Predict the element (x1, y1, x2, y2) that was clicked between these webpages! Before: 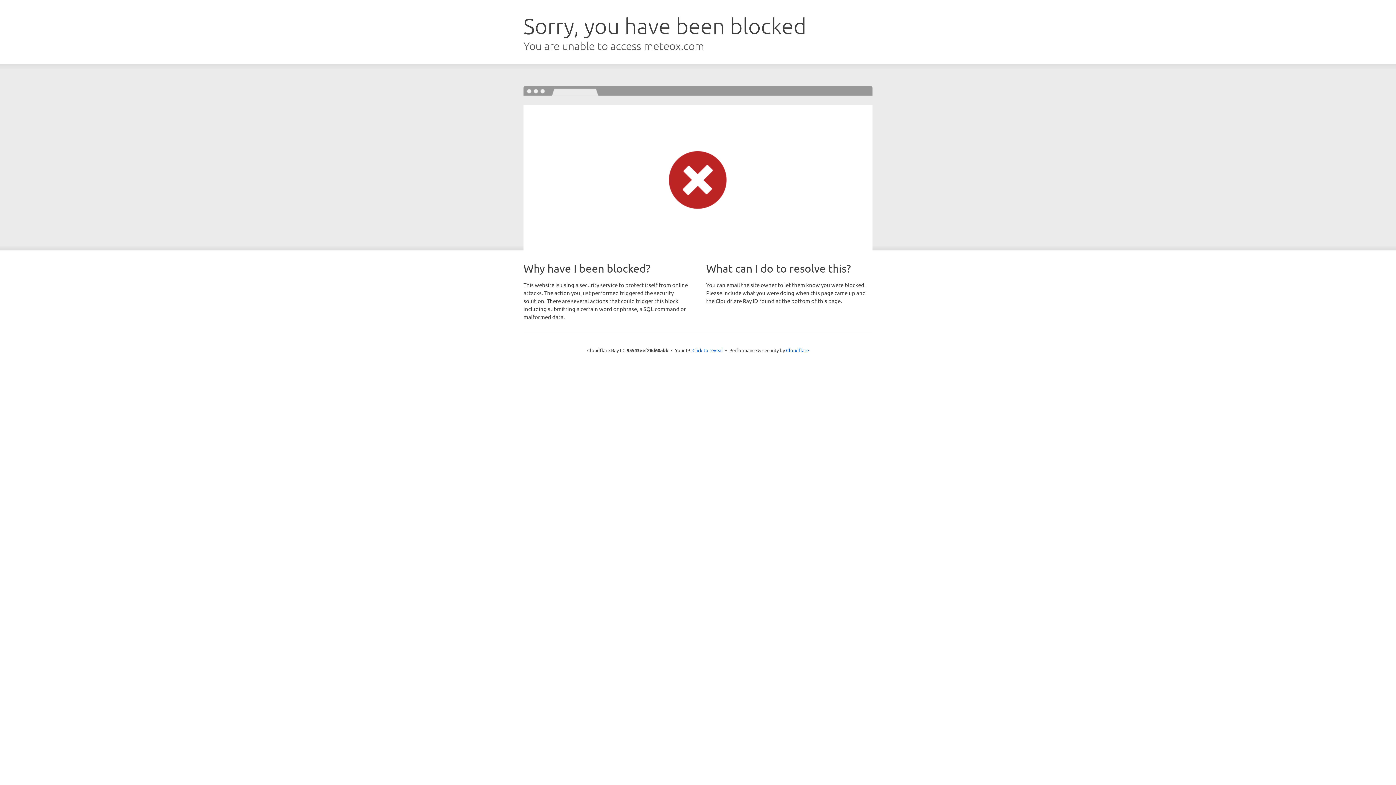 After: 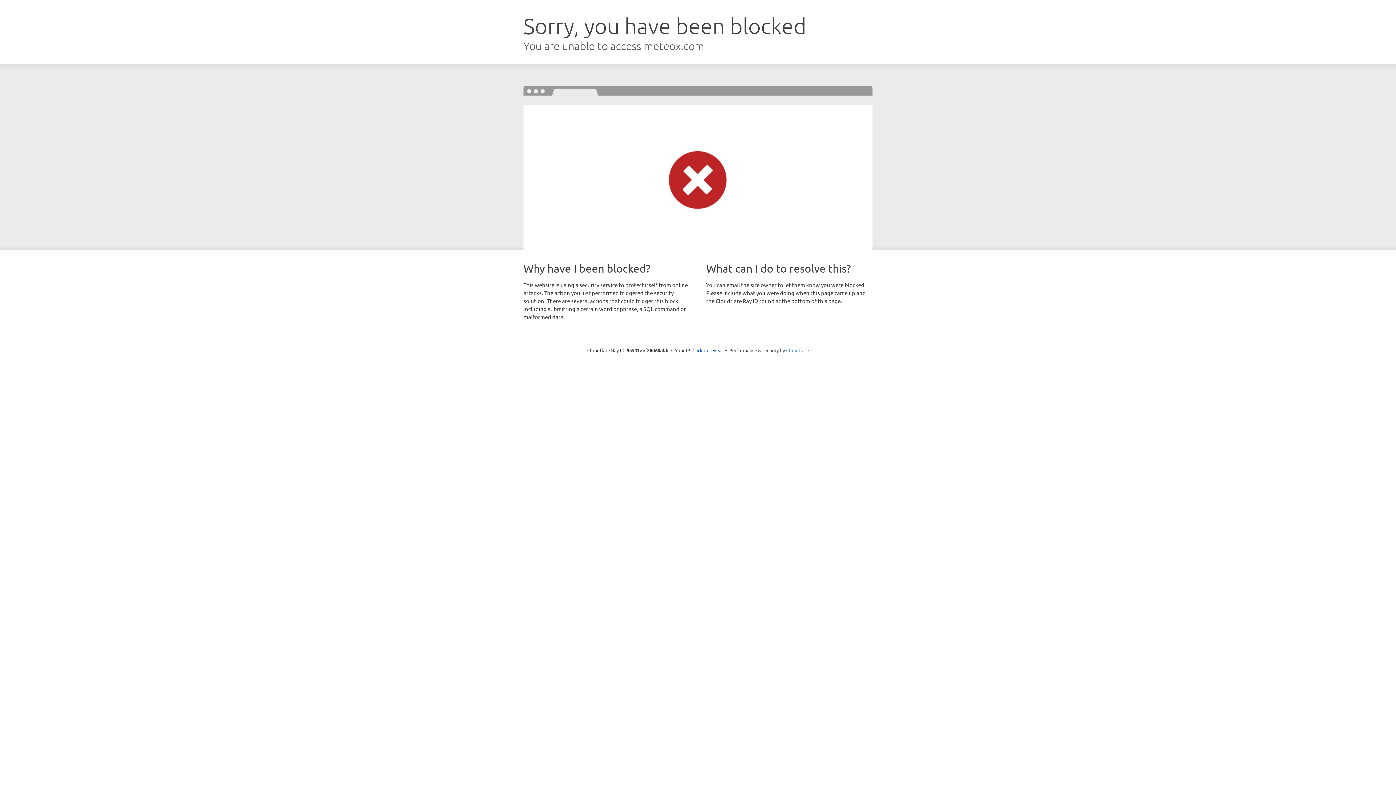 Action: bbox: (786, 347, 809, 353) label: Cloudflare